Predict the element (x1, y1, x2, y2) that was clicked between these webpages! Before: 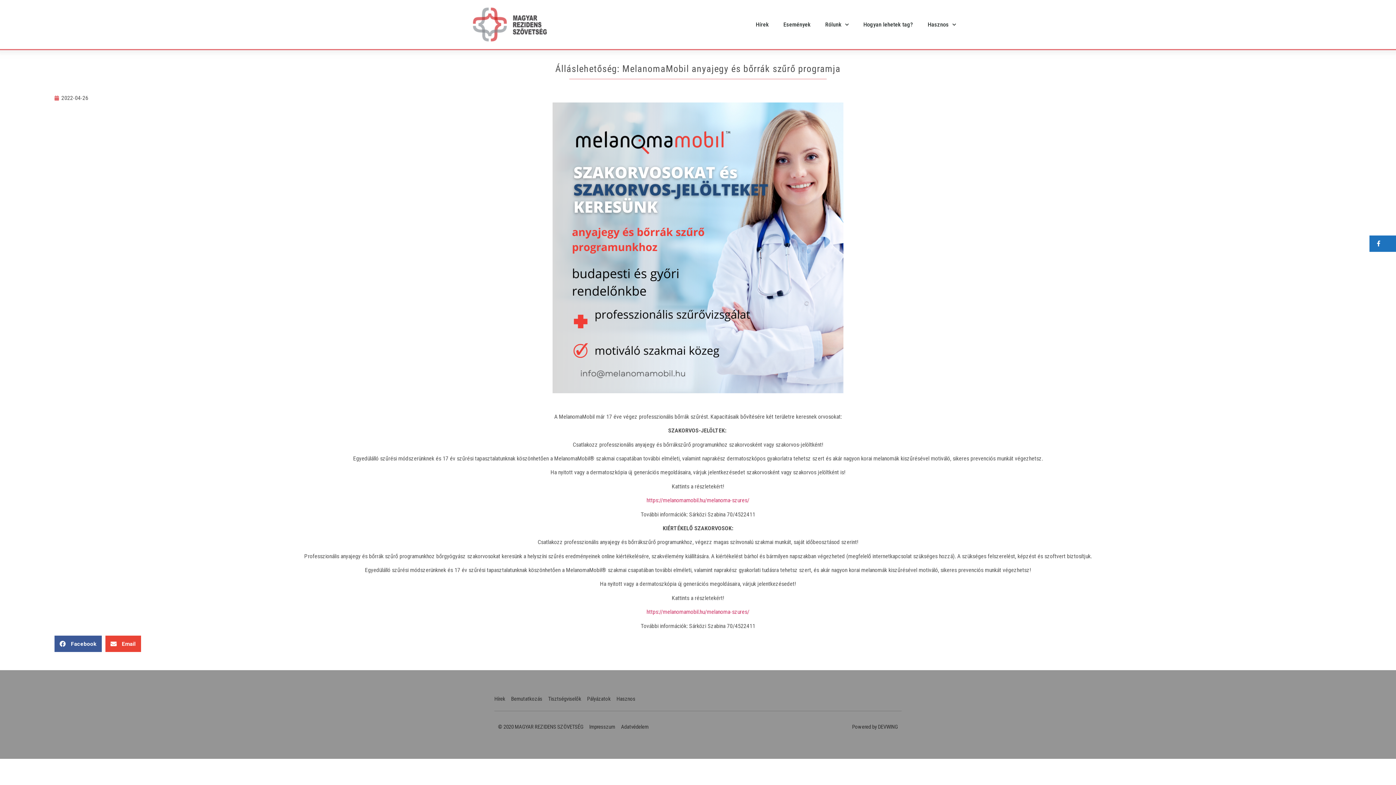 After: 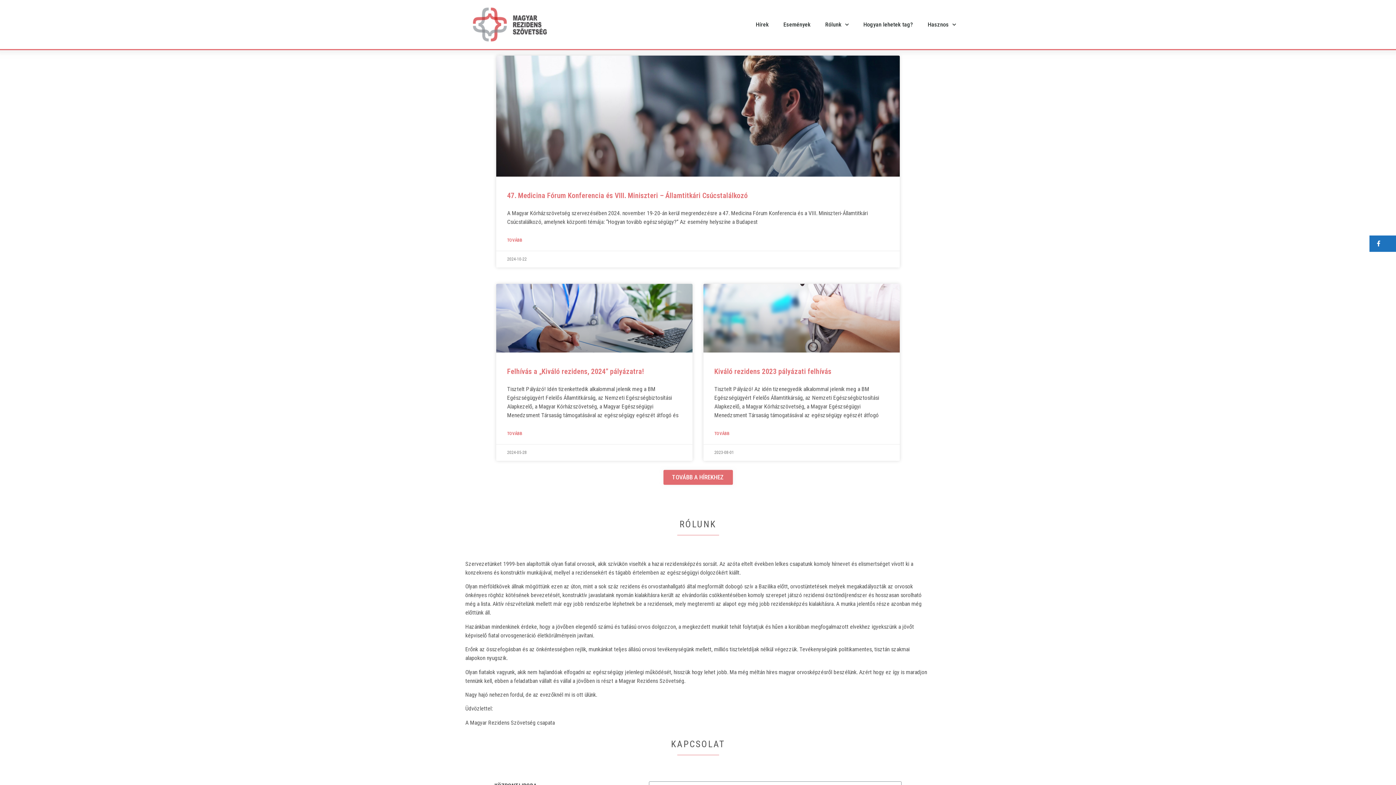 Action: bbox: (468, 0, 551, 49)